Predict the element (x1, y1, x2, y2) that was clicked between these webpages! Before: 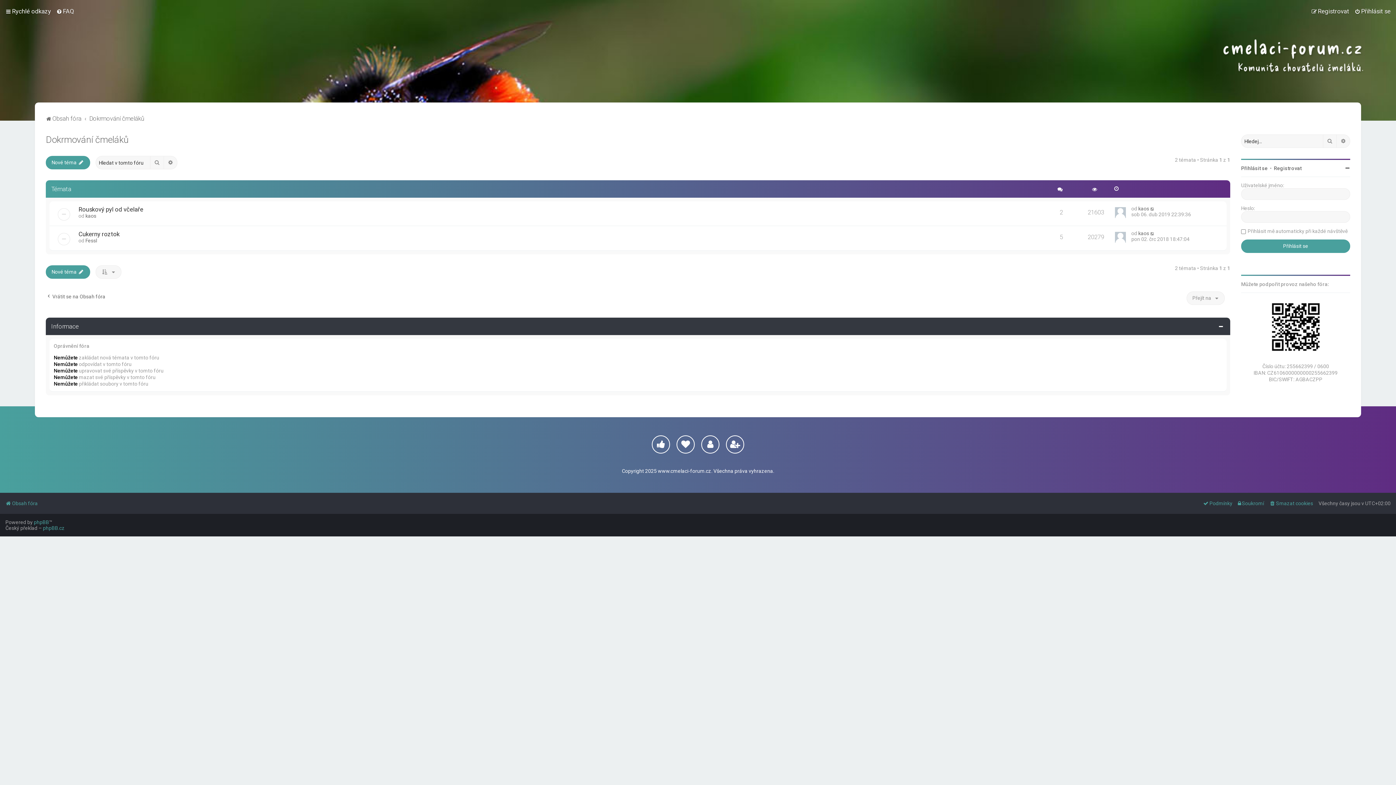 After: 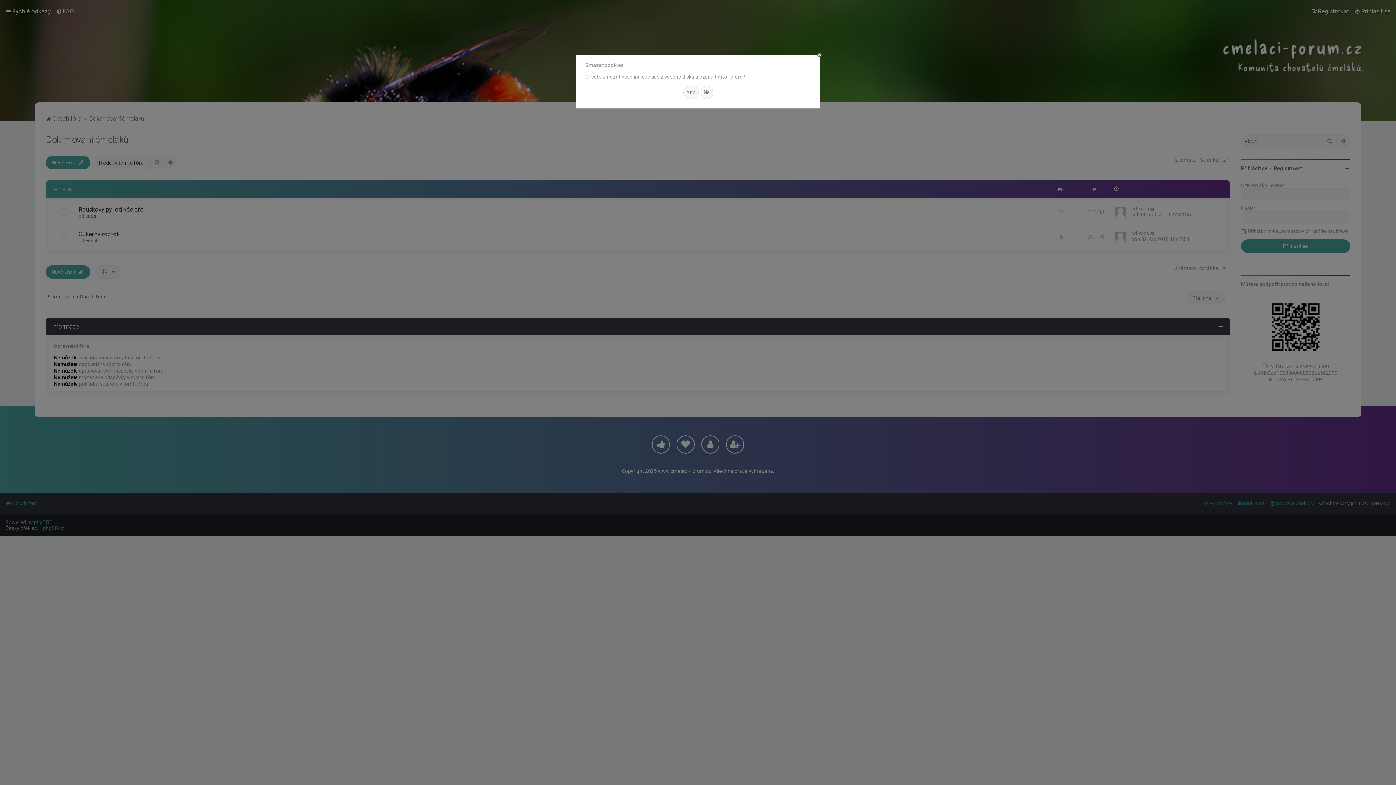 Action: bbox: (1269, 498, 1313, 508) label: Smazat cookies